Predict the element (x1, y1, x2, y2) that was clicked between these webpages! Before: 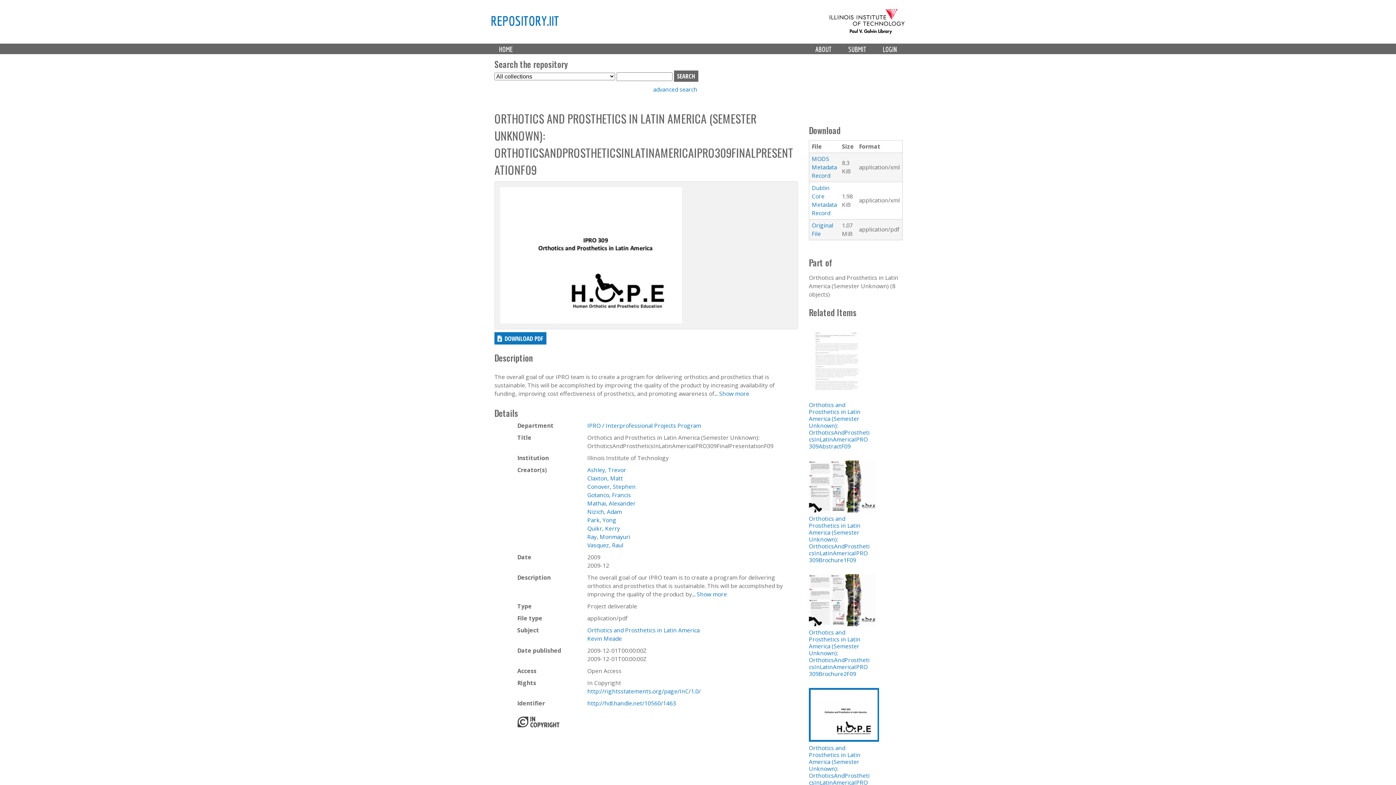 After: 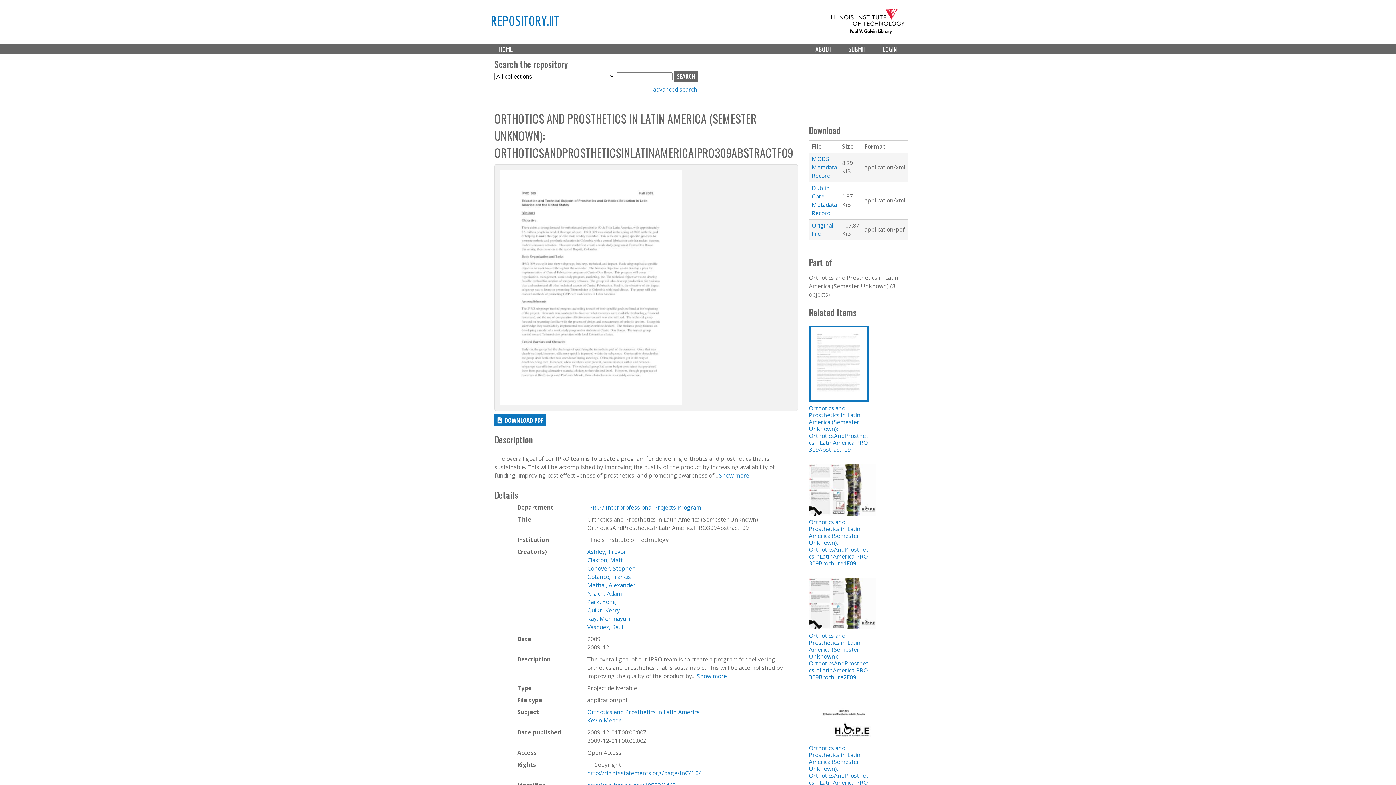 Action: bbox: (587, 699, 676, 707) label: http://hdl.handle.net/10560/1463